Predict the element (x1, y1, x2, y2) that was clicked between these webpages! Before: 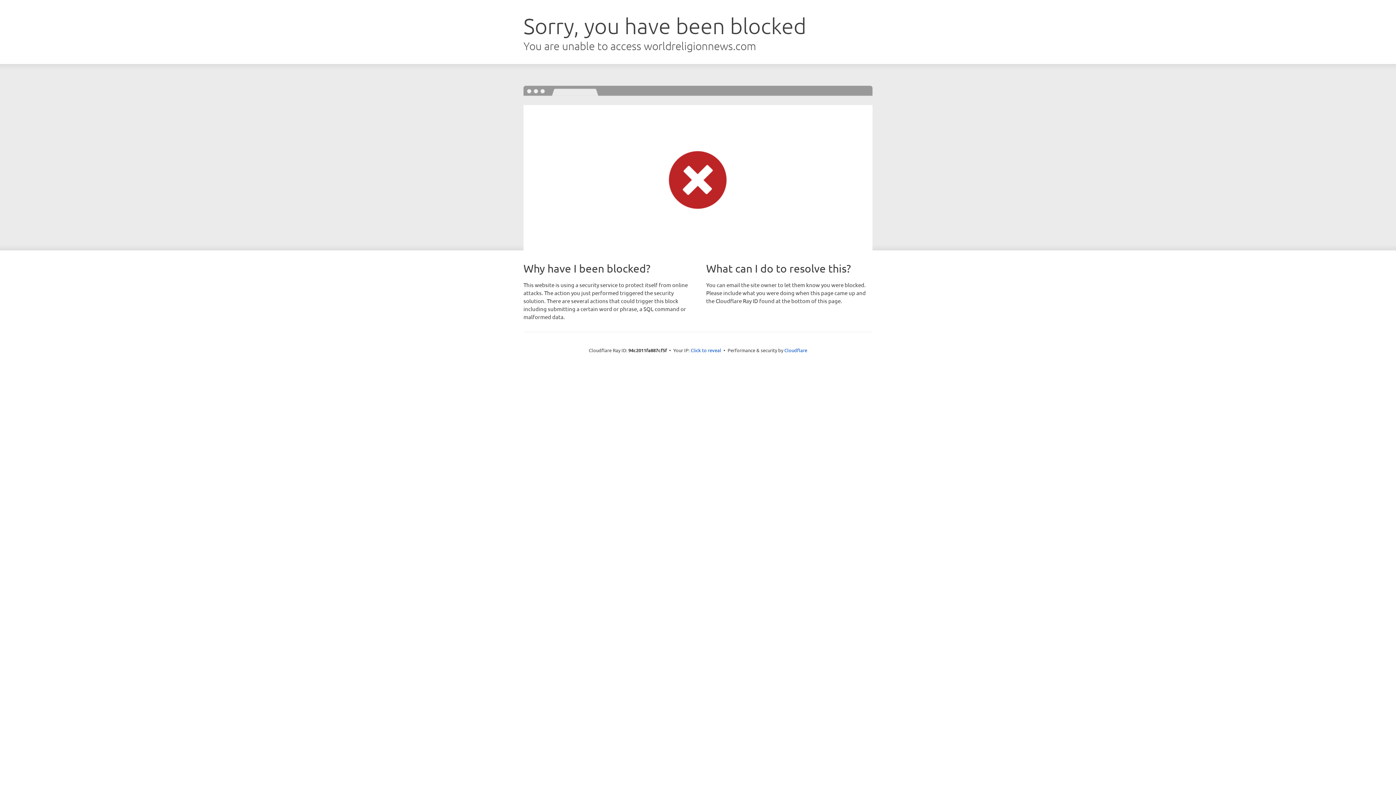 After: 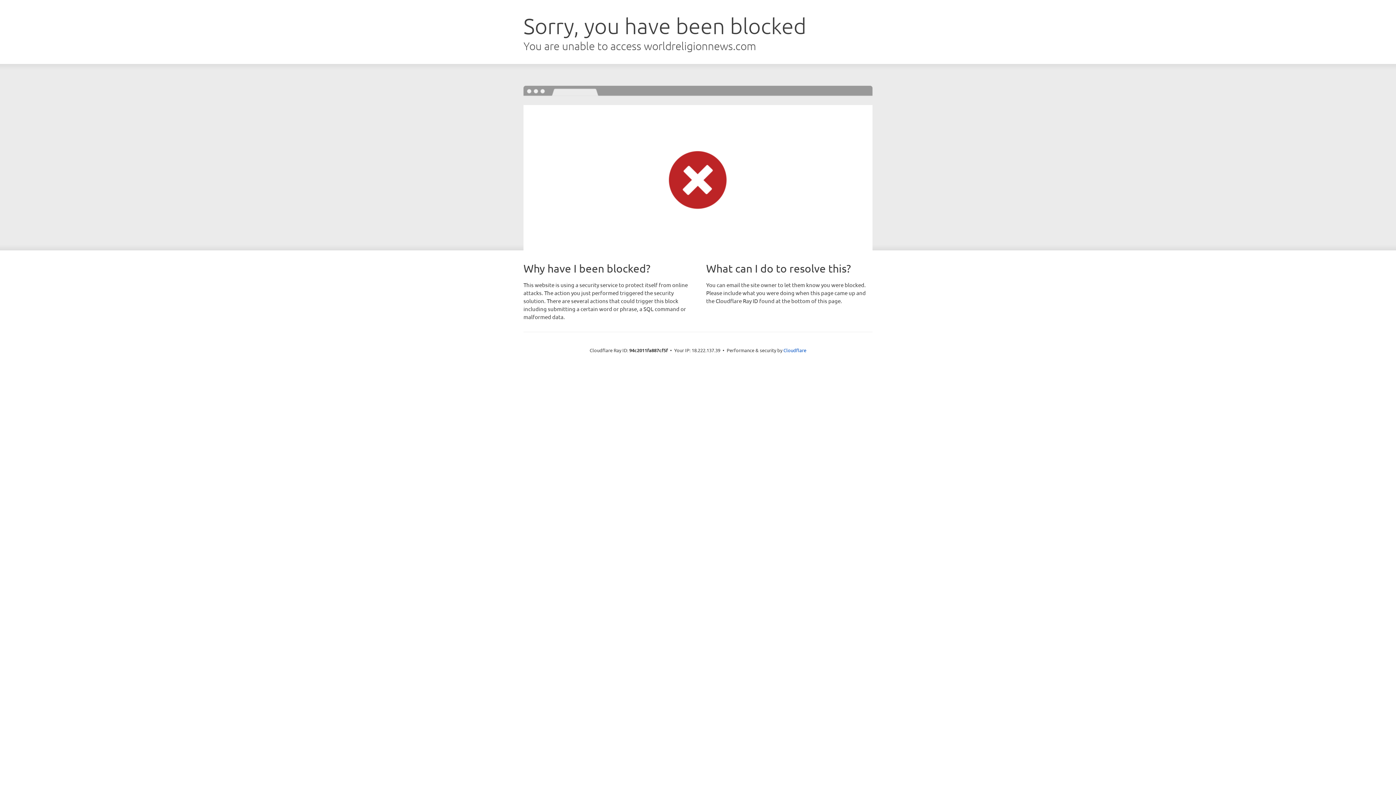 Action: bbox: (690, 346, 721, 353) label: Click to reveal